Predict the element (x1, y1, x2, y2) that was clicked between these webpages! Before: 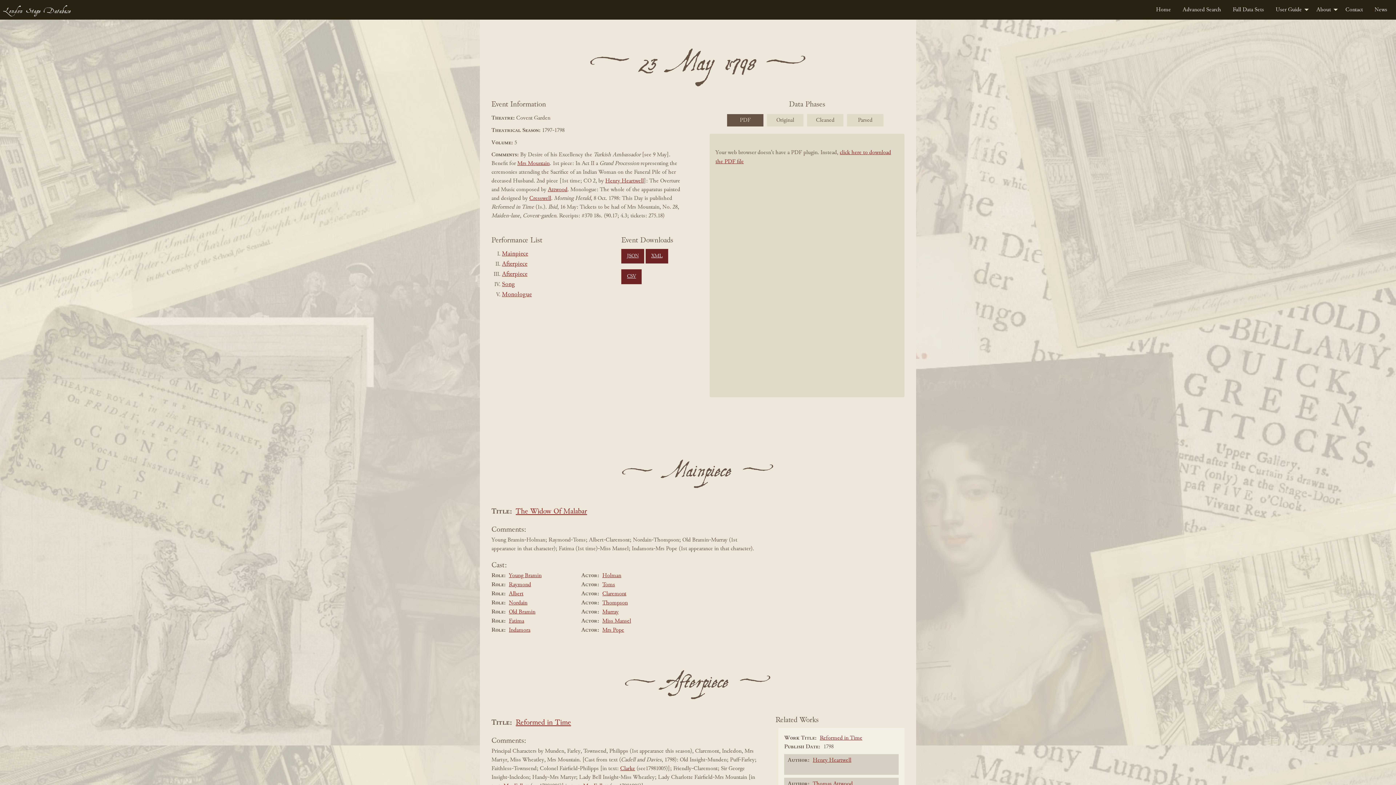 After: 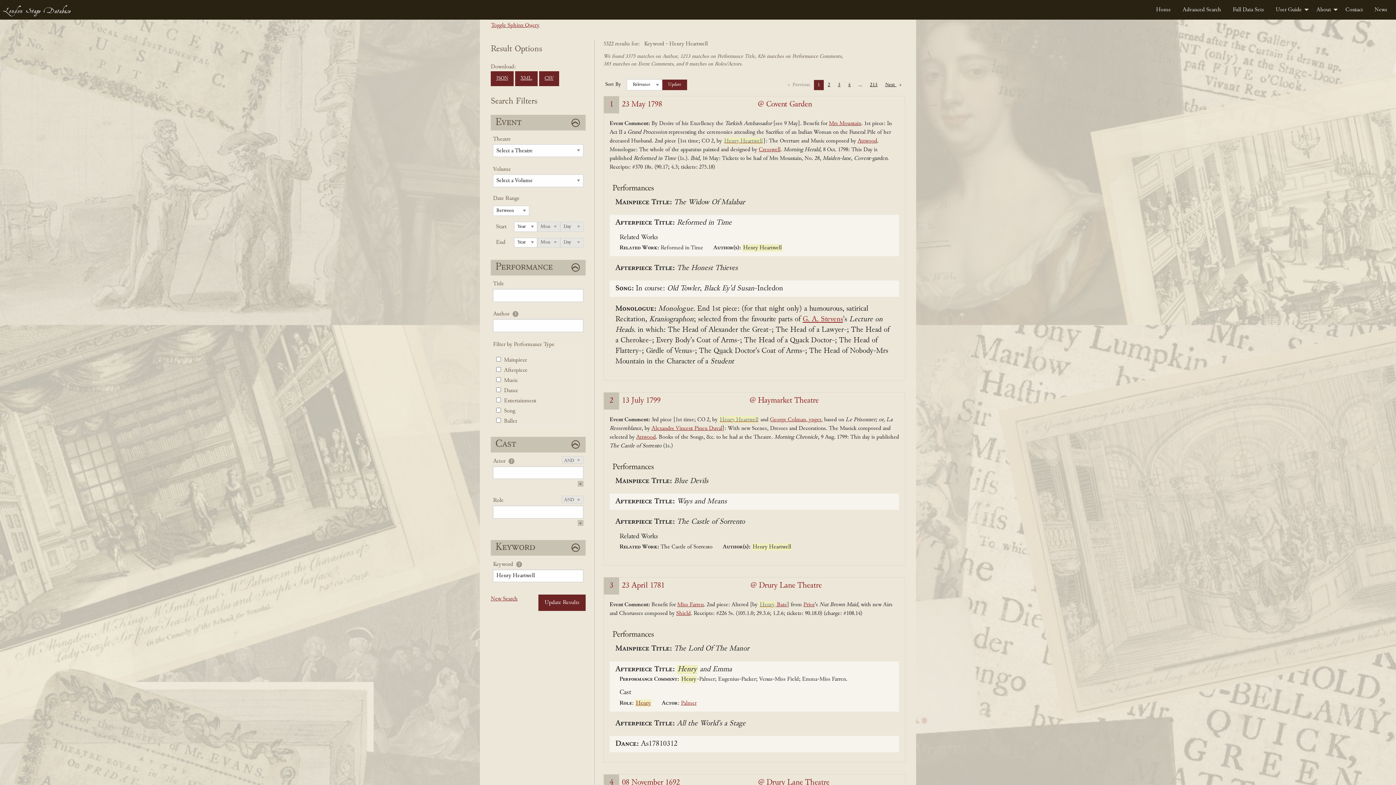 Action: bbox: (605, 178, 644, 184) label: Henry Heartwell